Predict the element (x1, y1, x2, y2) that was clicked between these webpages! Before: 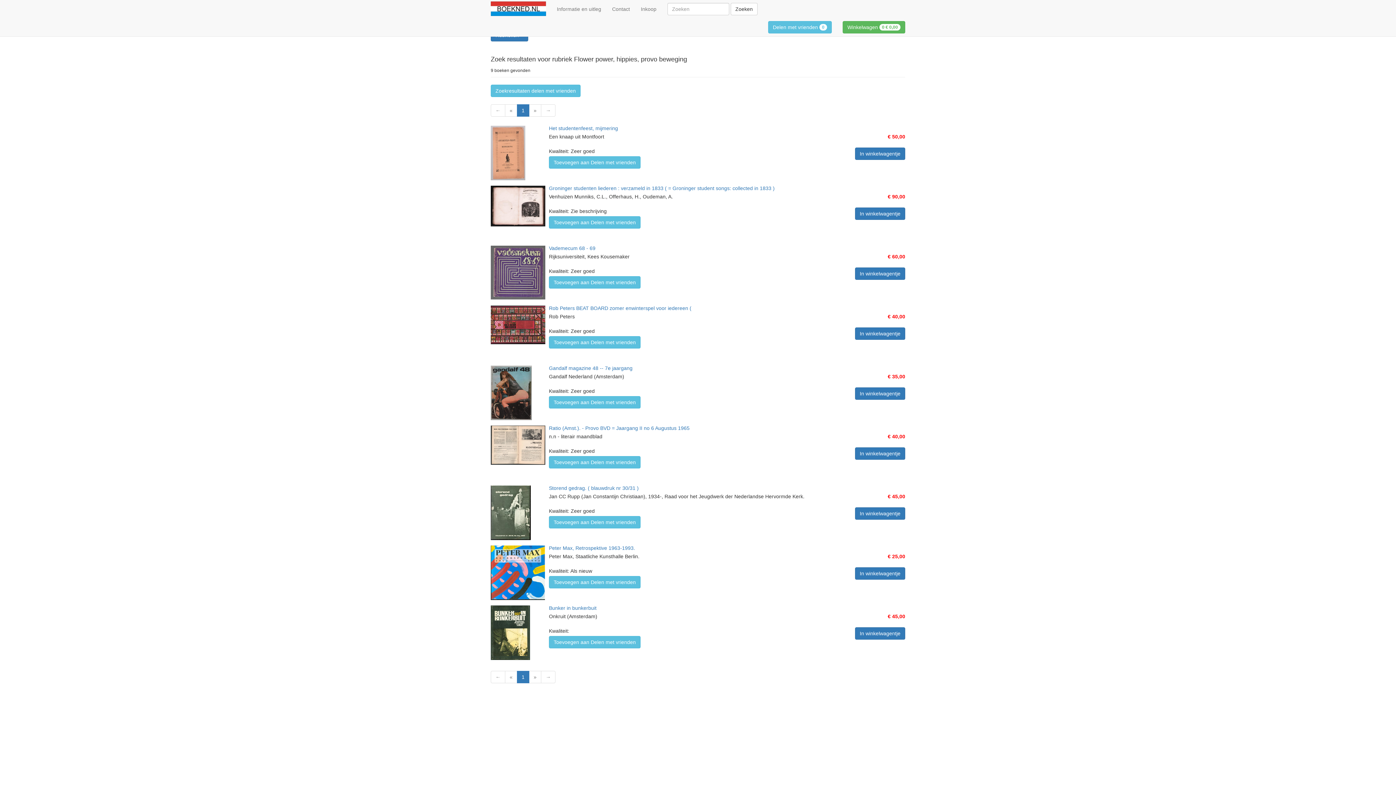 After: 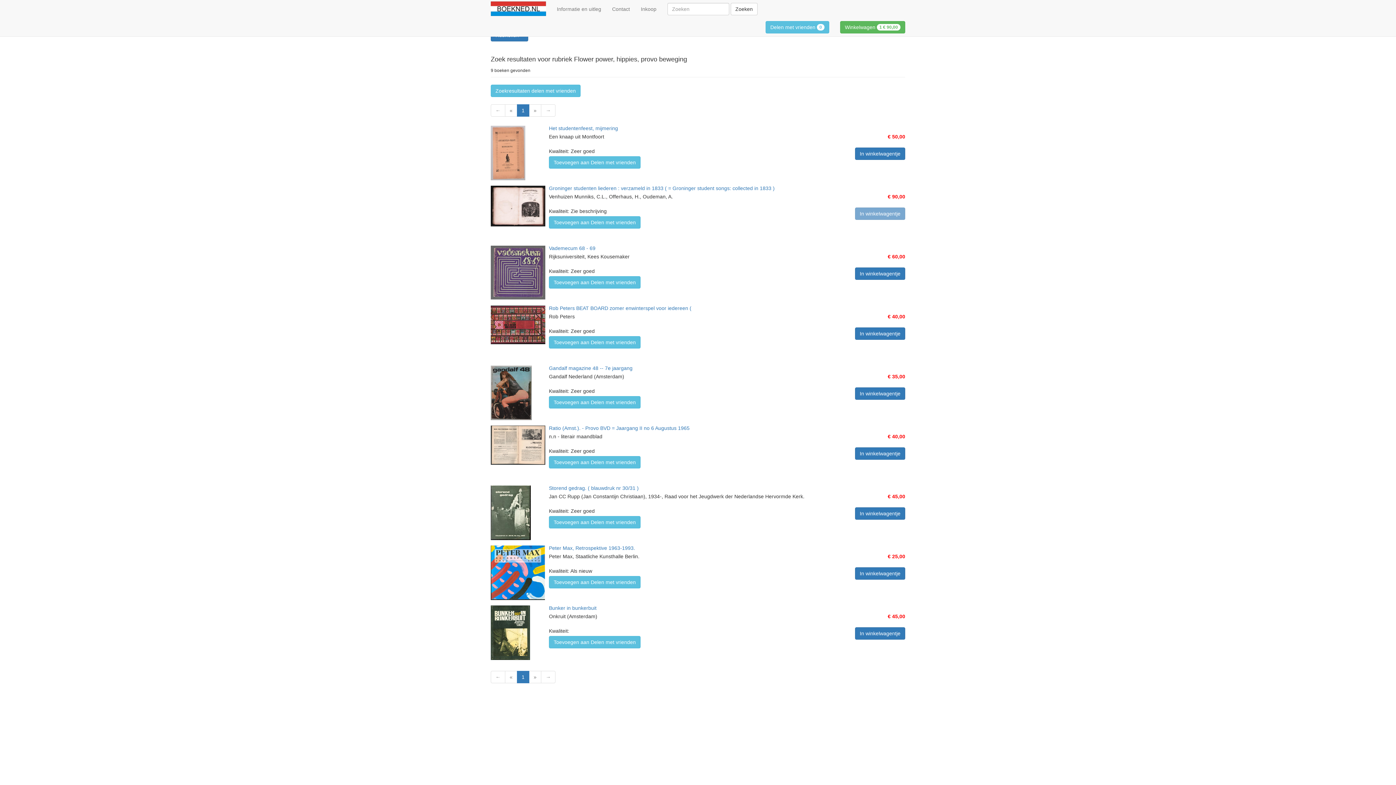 Action: bbox: (855, 207, 905, 220) label: In winkelwagentje